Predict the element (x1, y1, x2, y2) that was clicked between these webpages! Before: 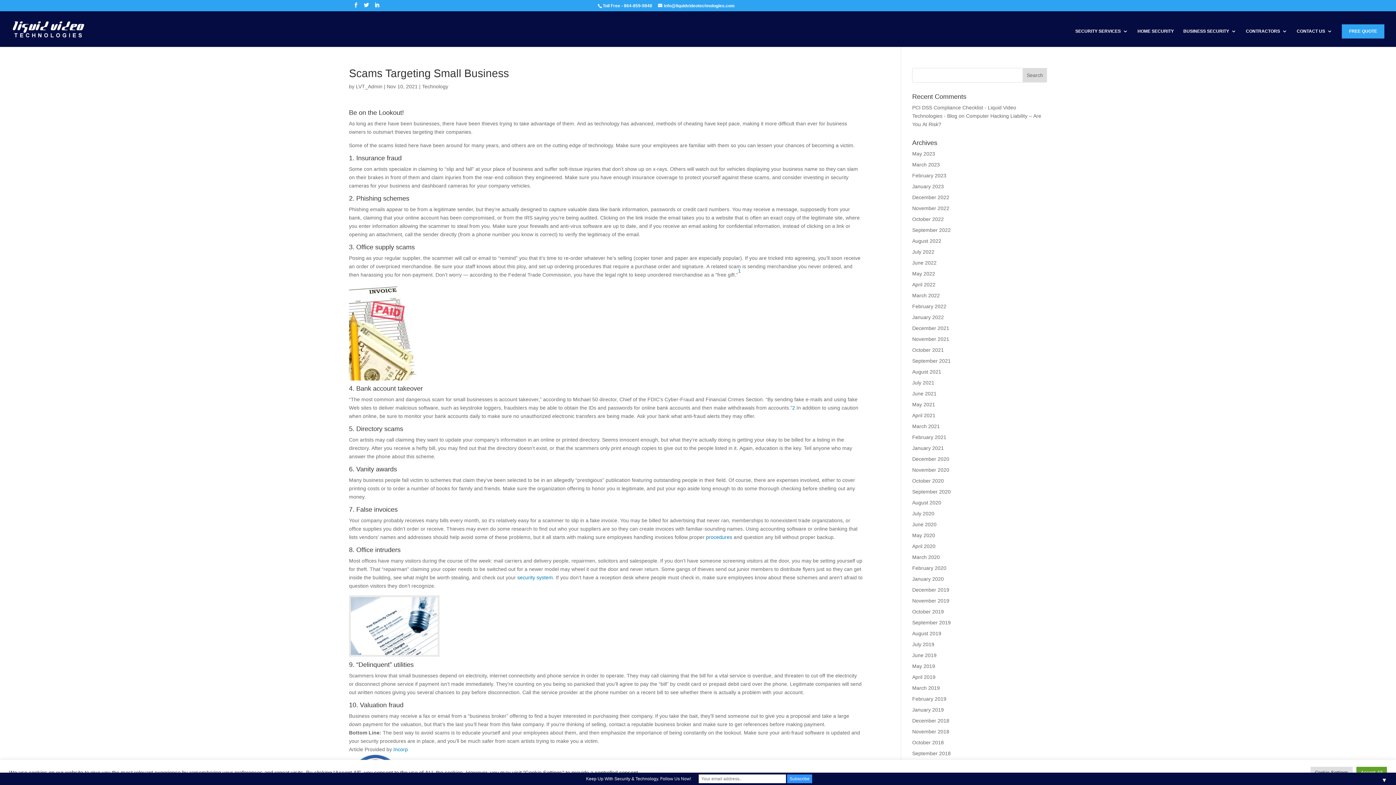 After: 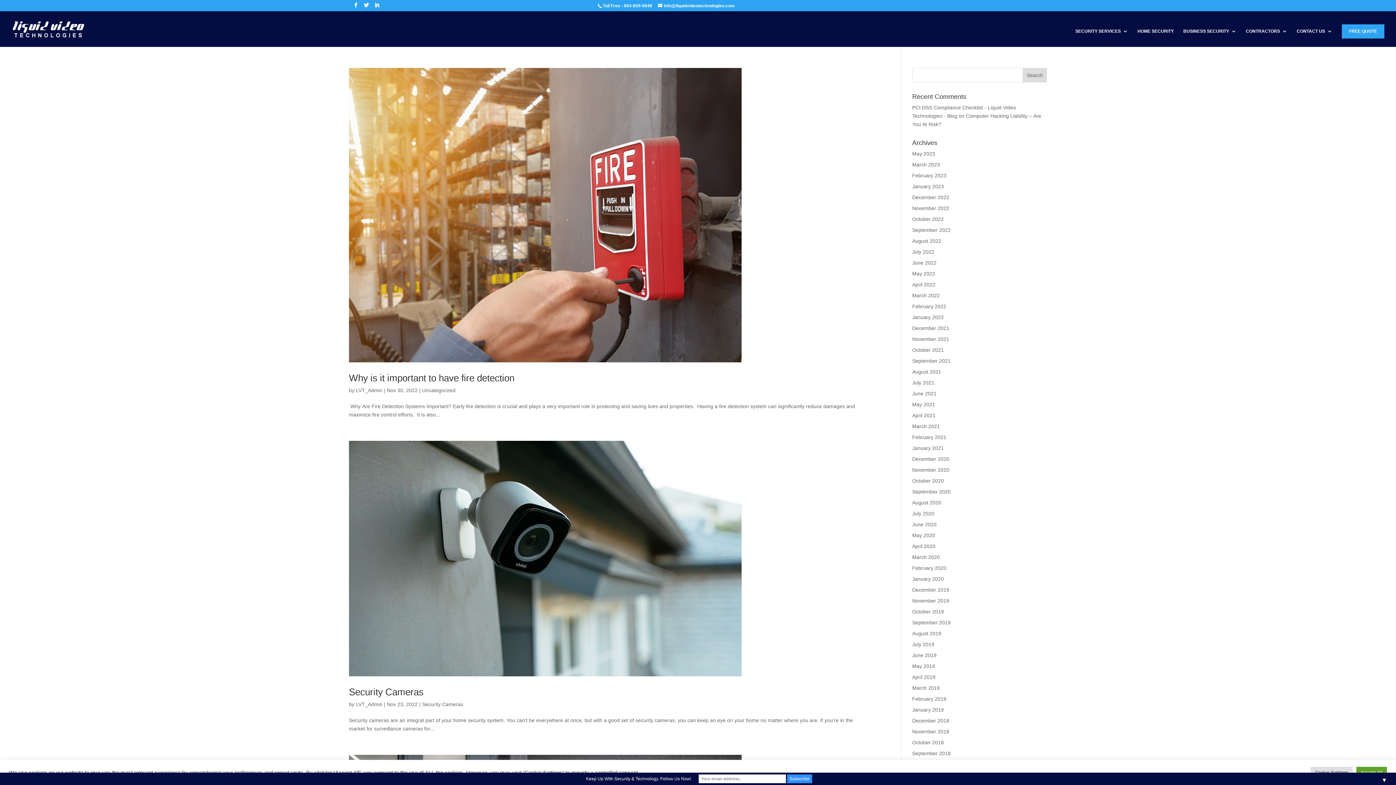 Action: label: November 2022 bbox: (912, 205, 949, 211)